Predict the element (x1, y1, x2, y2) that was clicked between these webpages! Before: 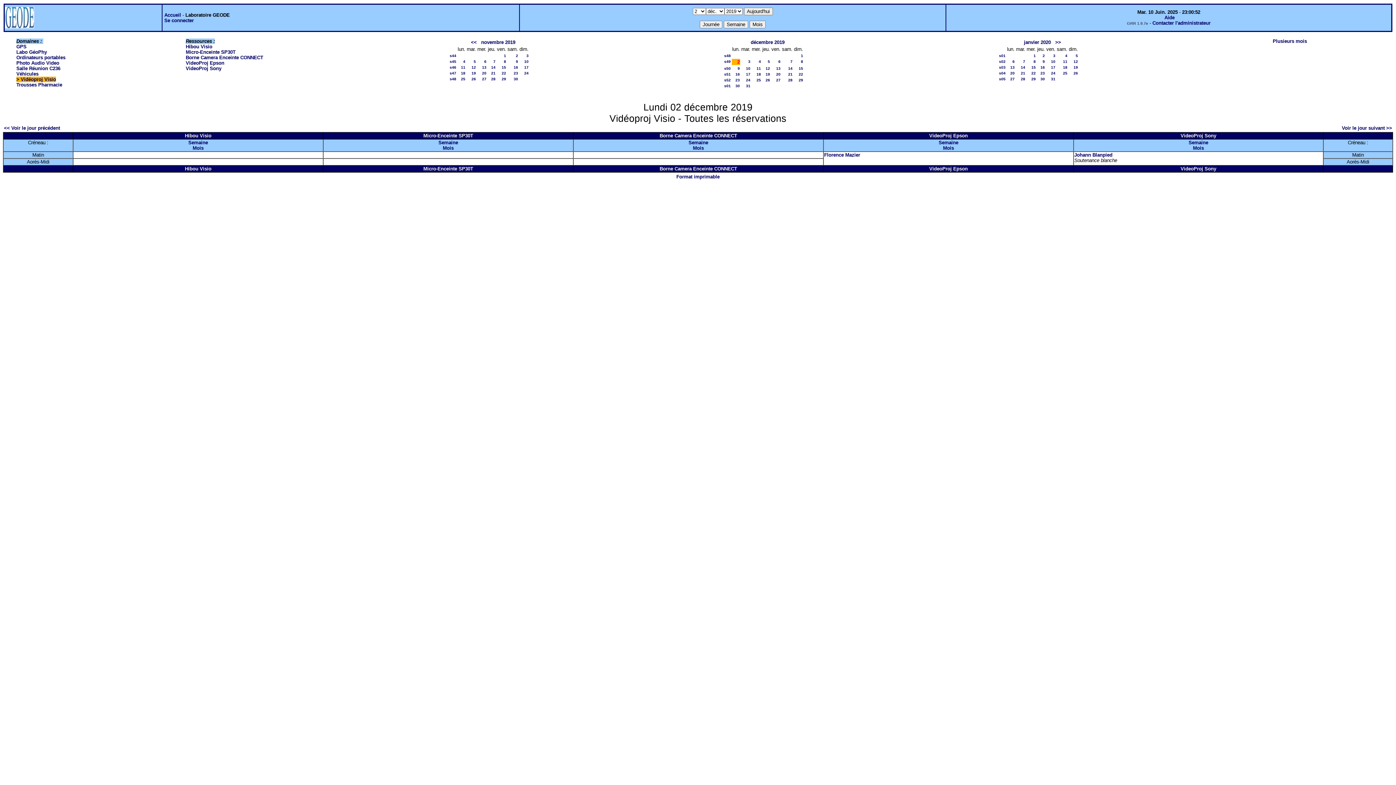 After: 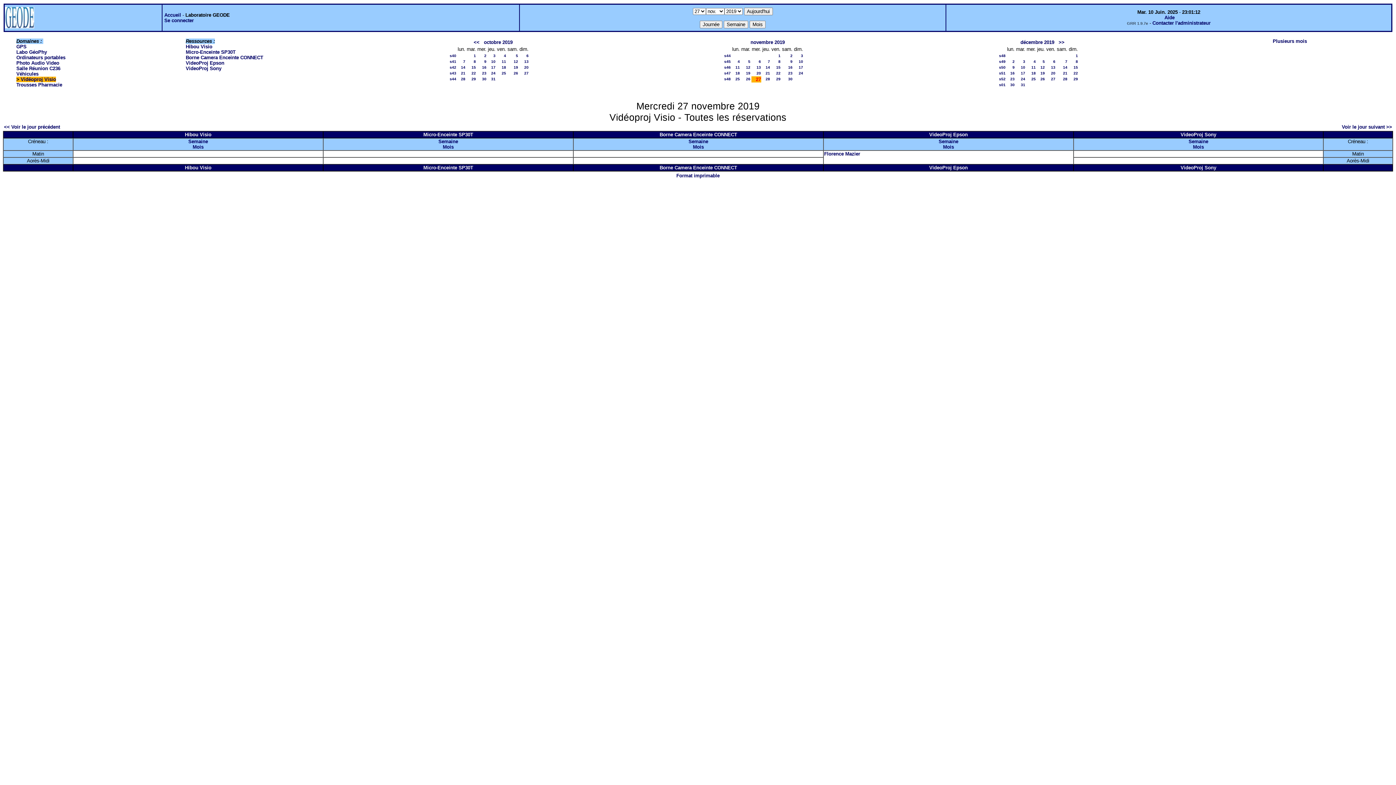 Action: label: 27 bbox: (482, 76, 486, 81)